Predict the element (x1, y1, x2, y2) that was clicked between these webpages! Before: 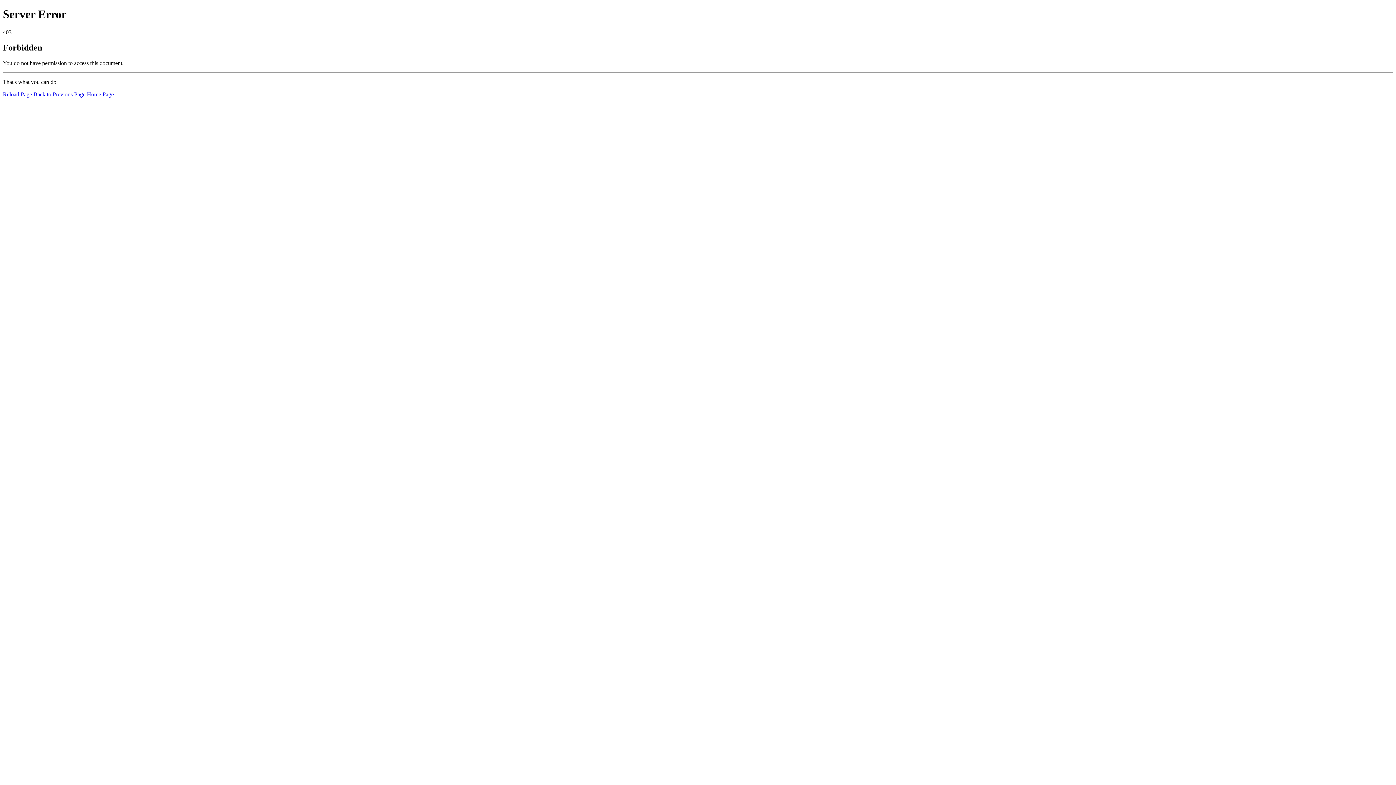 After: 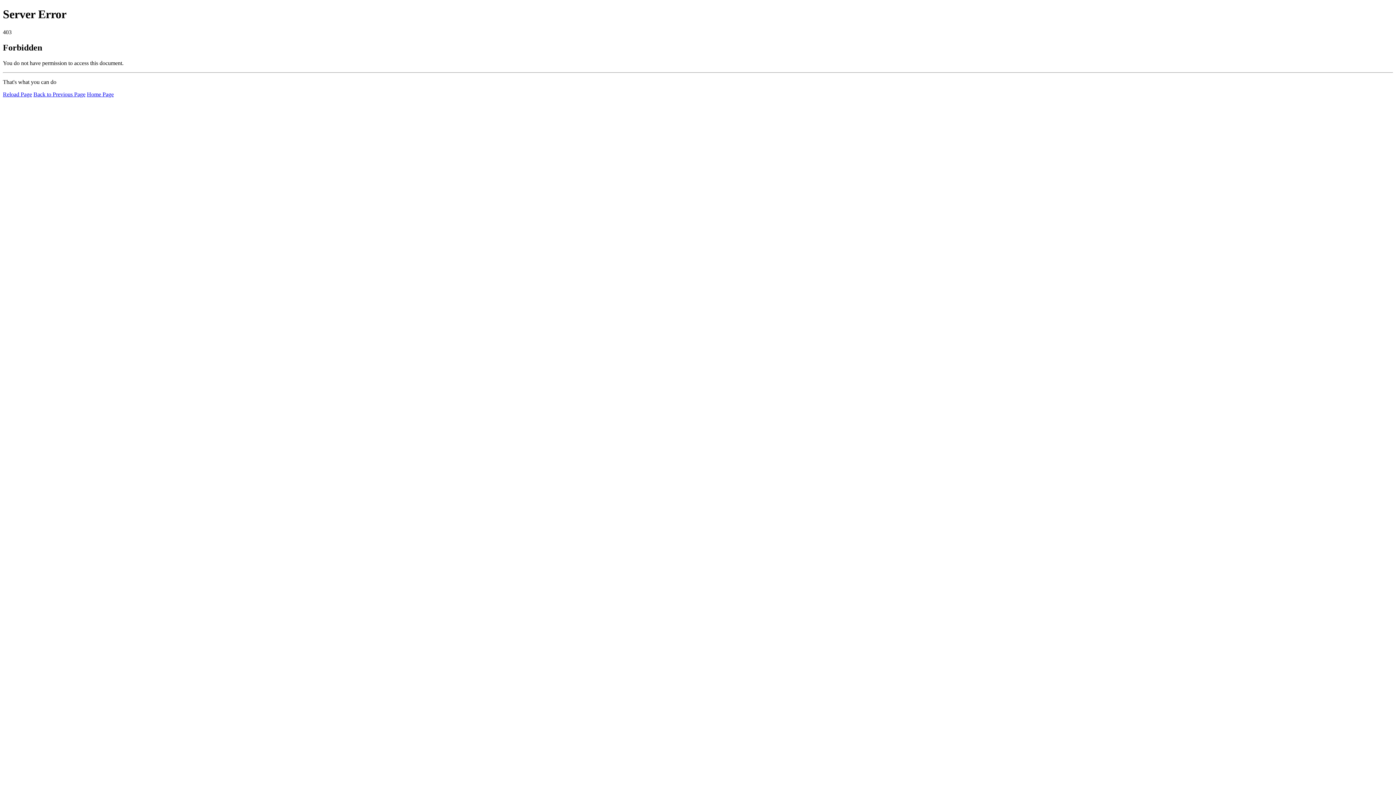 Action: bbox: (2, 91, 32, 97) label: Reload Page